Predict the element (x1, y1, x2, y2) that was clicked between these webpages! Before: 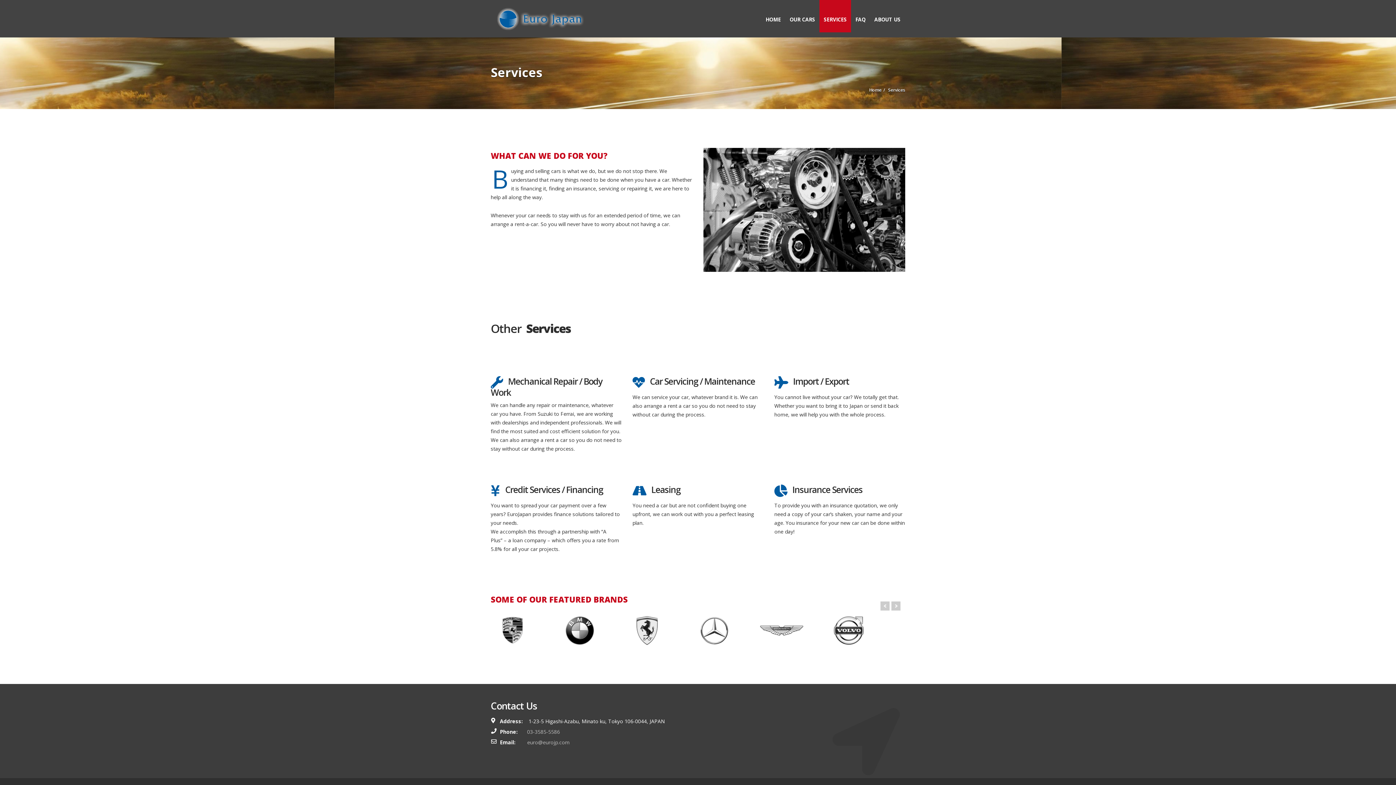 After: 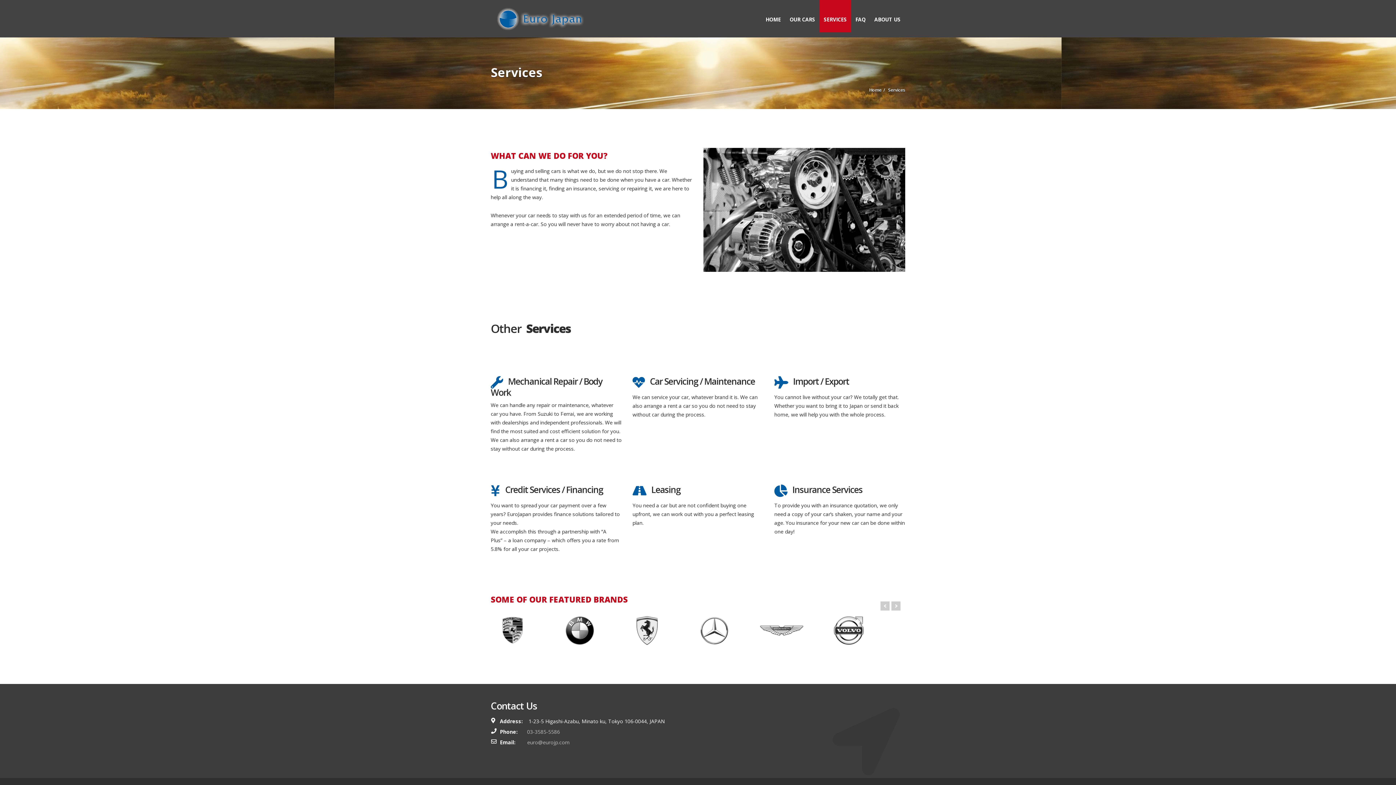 Action: bbox: (819, 0, 851, 32) label: SERVICES